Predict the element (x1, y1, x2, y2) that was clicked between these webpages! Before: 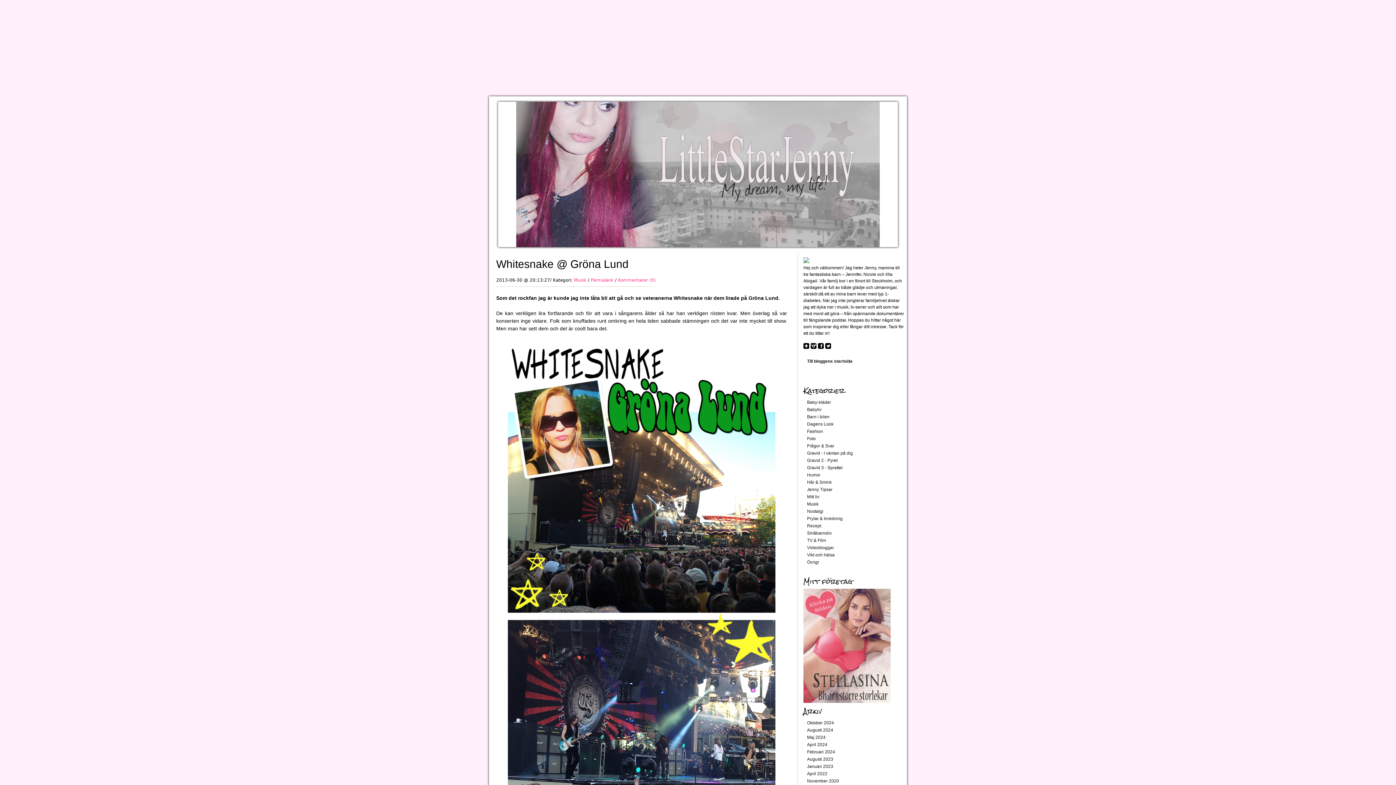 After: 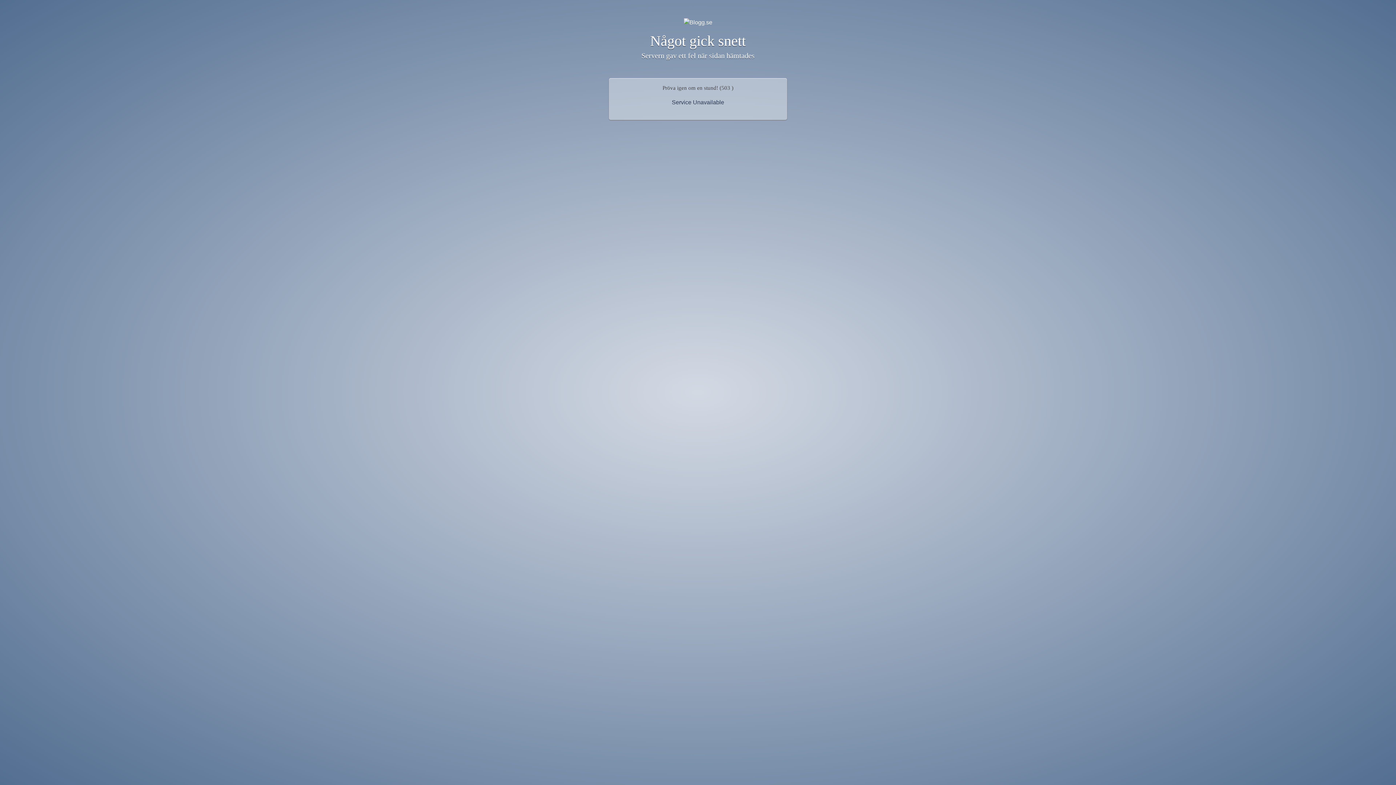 Action: bbox: (807, 552, 834, 557) label: Vikt och hälsa